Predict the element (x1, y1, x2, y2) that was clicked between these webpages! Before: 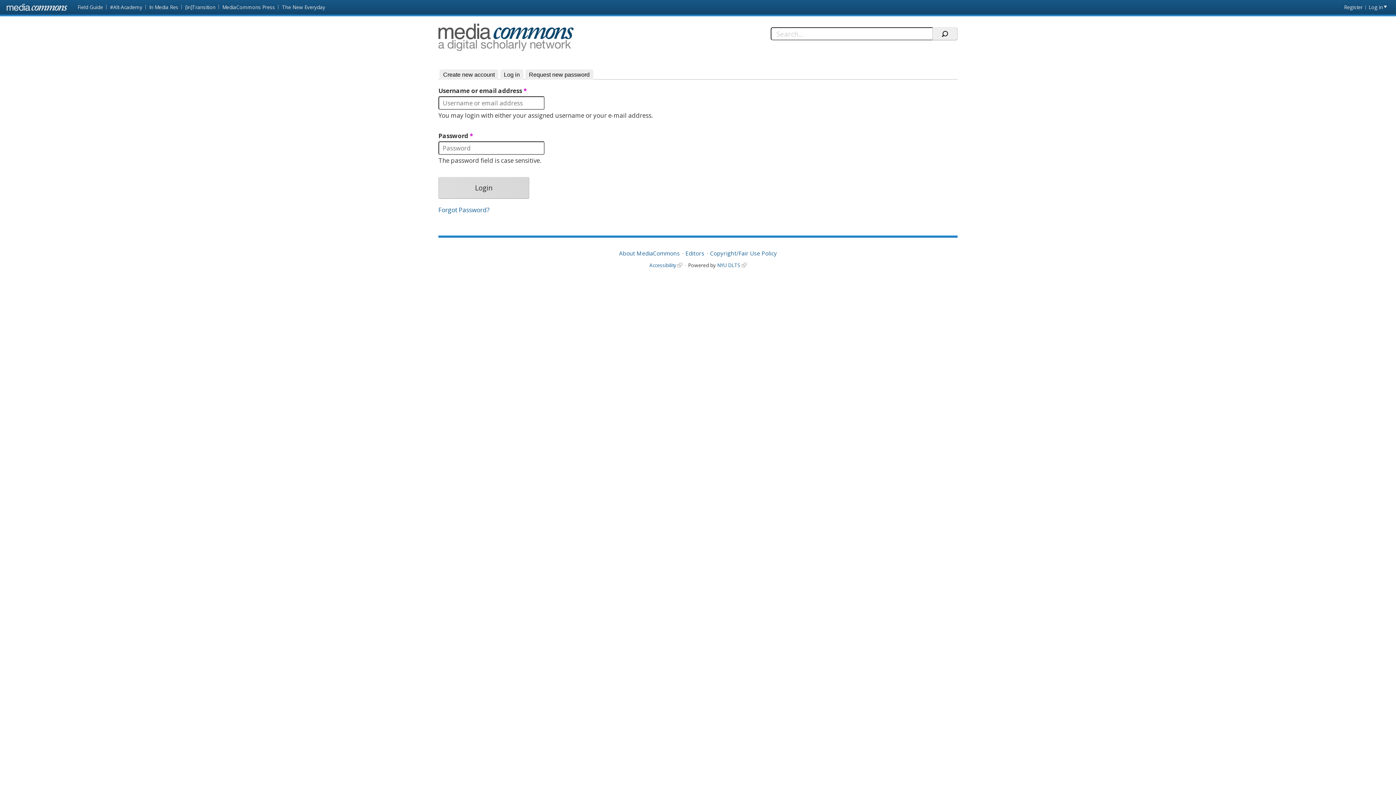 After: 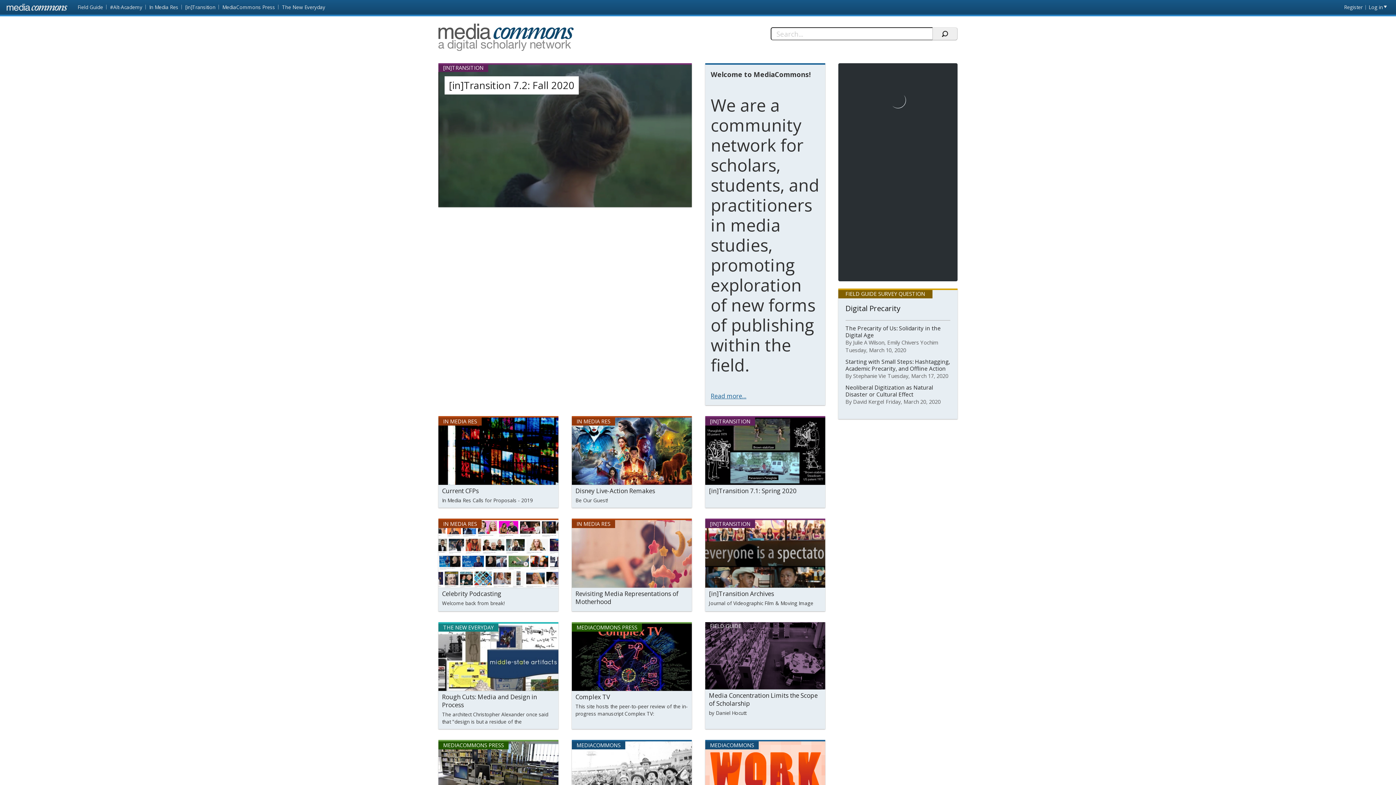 Action: label: MediaCommons bbox: (438, 23, 577, 50)